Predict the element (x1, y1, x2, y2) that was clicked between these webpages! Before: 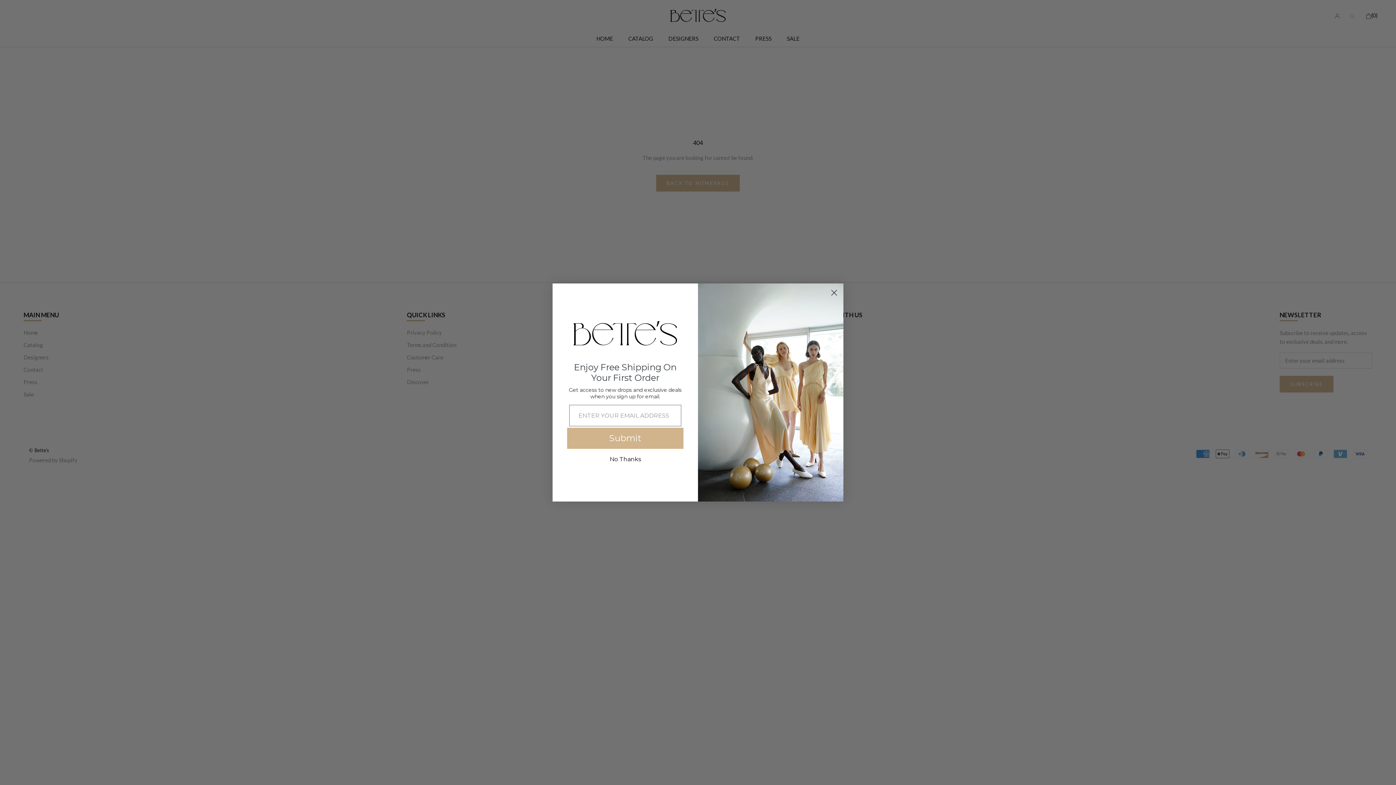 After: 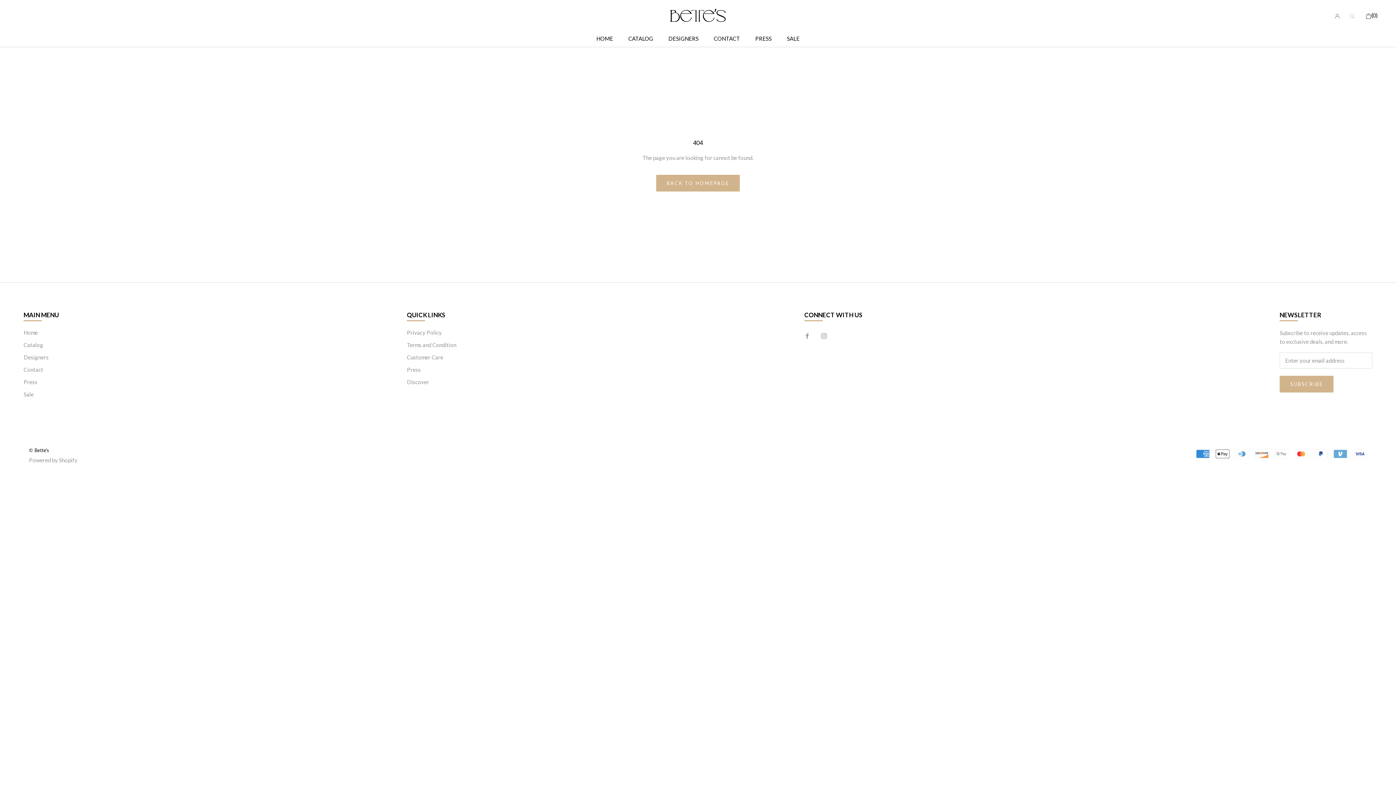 Action: bbox: (567, 448, 683, 470) label: No Thanks